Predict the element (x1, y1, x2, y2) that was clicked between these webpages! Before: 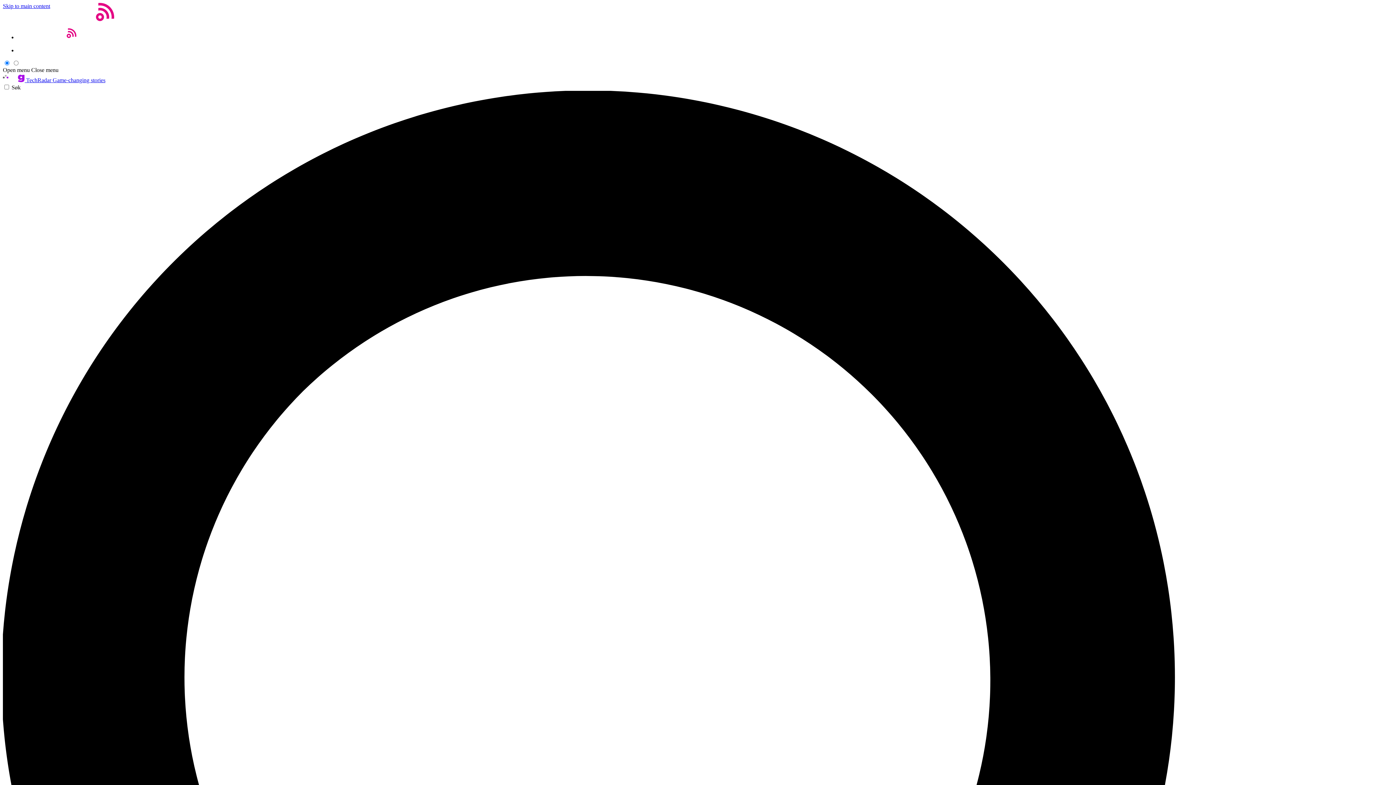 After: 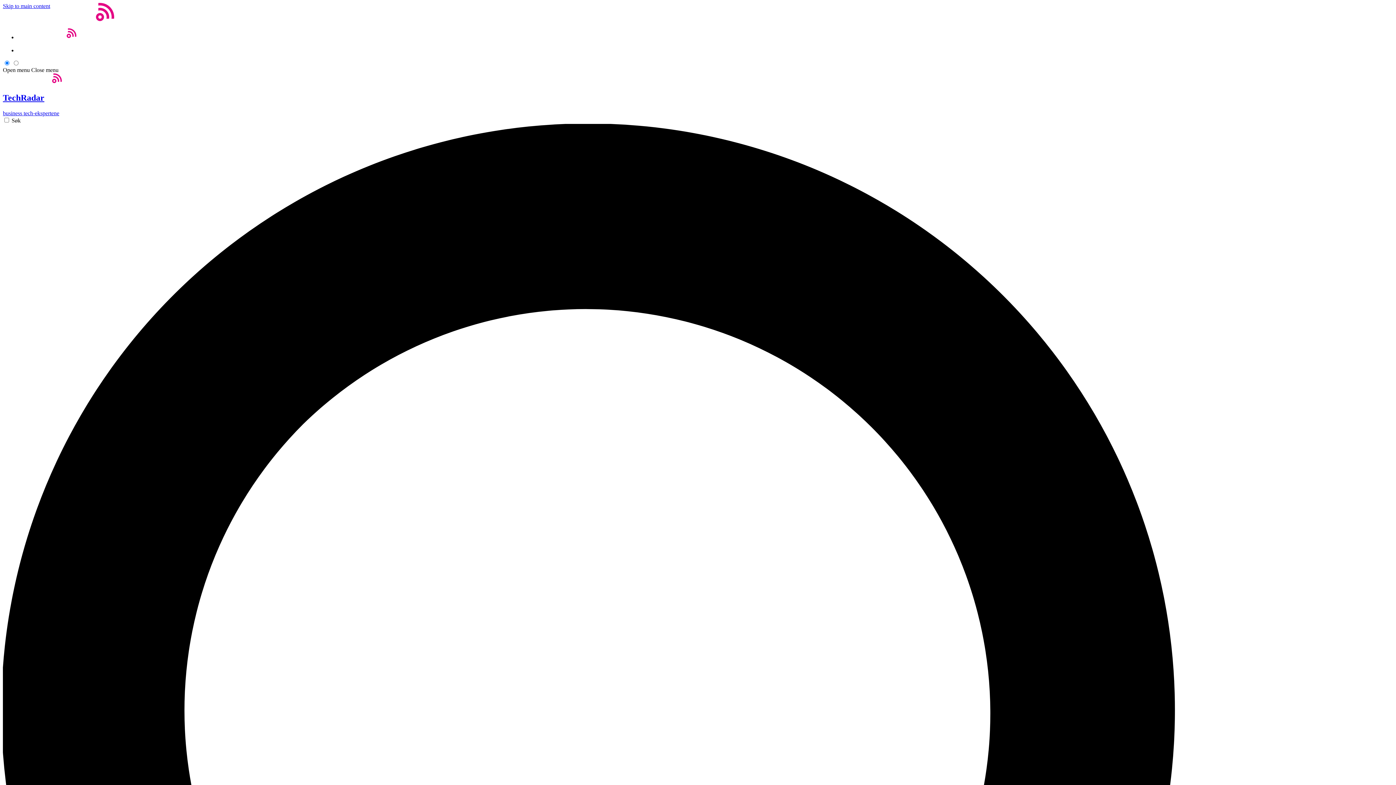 Action: bbox: (17, 34, 94, 40)